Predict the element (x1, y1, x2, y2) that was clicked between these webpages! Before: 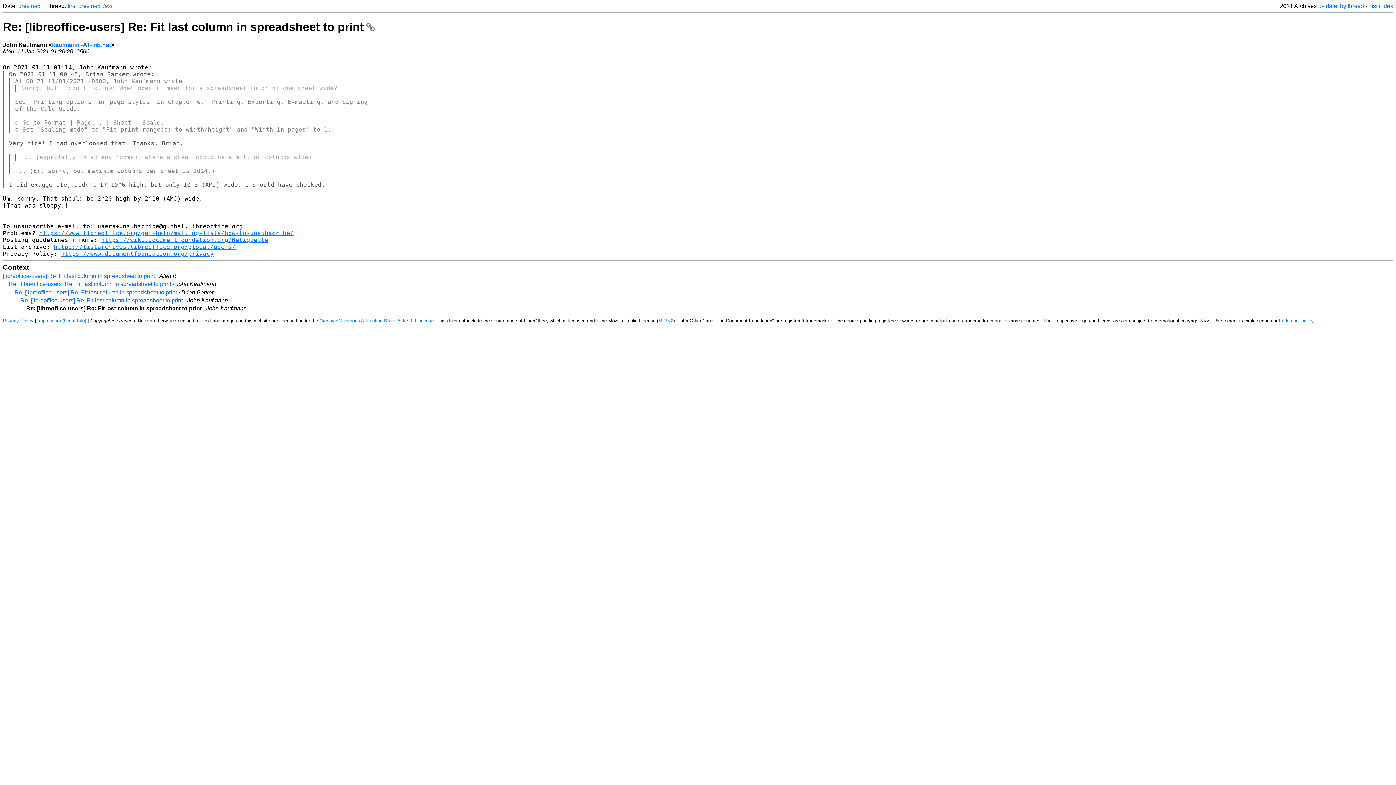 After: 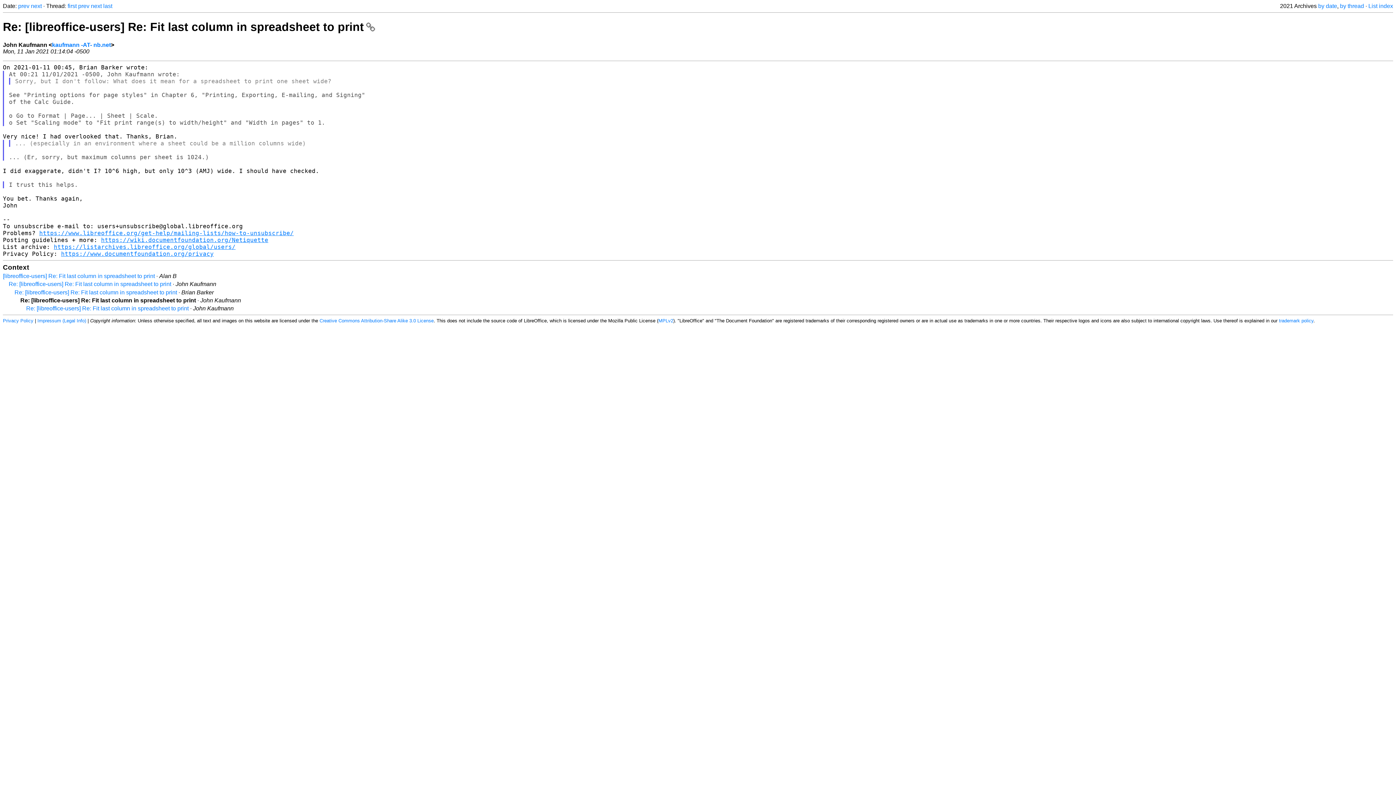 Action: bbox: (20, 297, 182, 303) label: Re: [libreoffice-users] Re: Fit last column in spreadsheet to print